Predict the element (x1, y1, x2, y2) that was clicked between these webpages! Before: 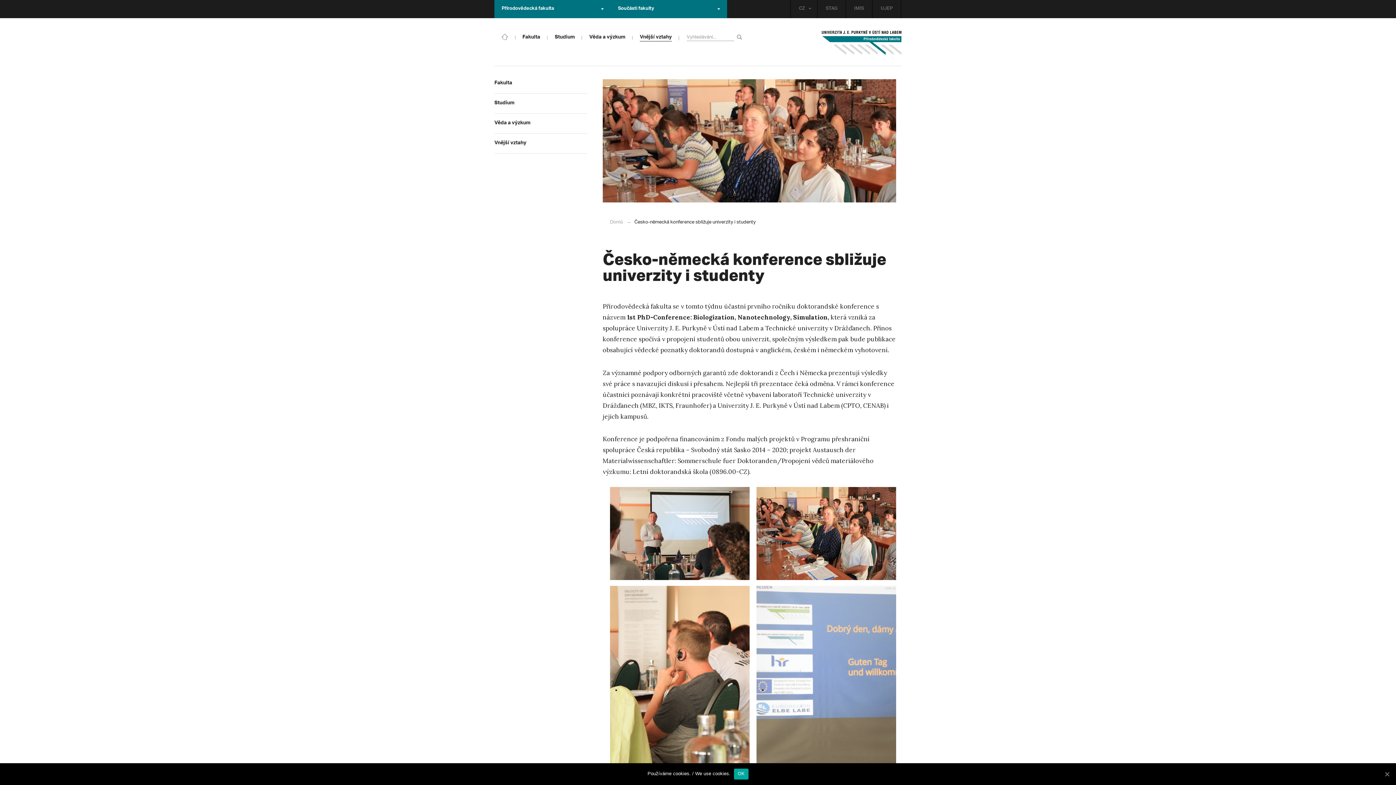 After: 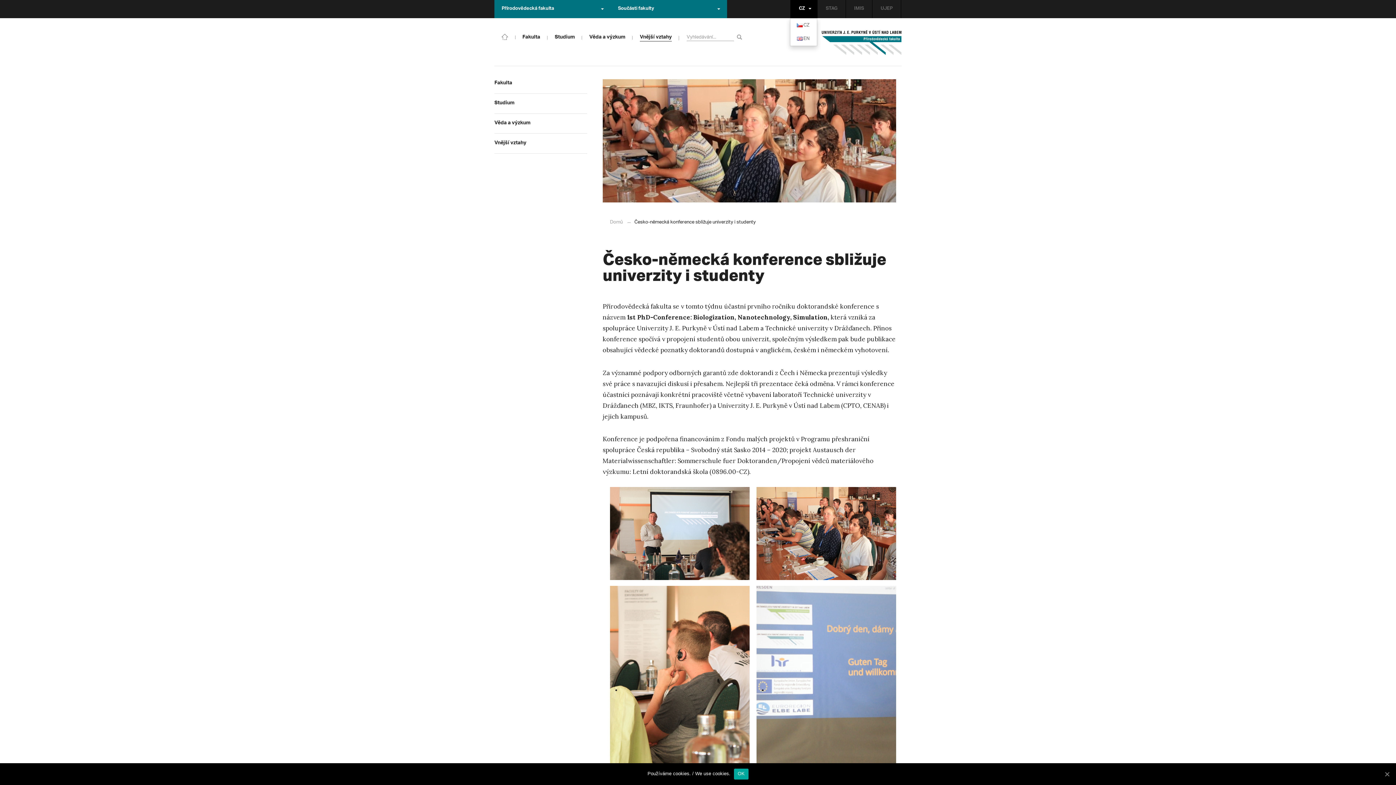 Action: label: CZ bbox: (790, 0, 817, 18)